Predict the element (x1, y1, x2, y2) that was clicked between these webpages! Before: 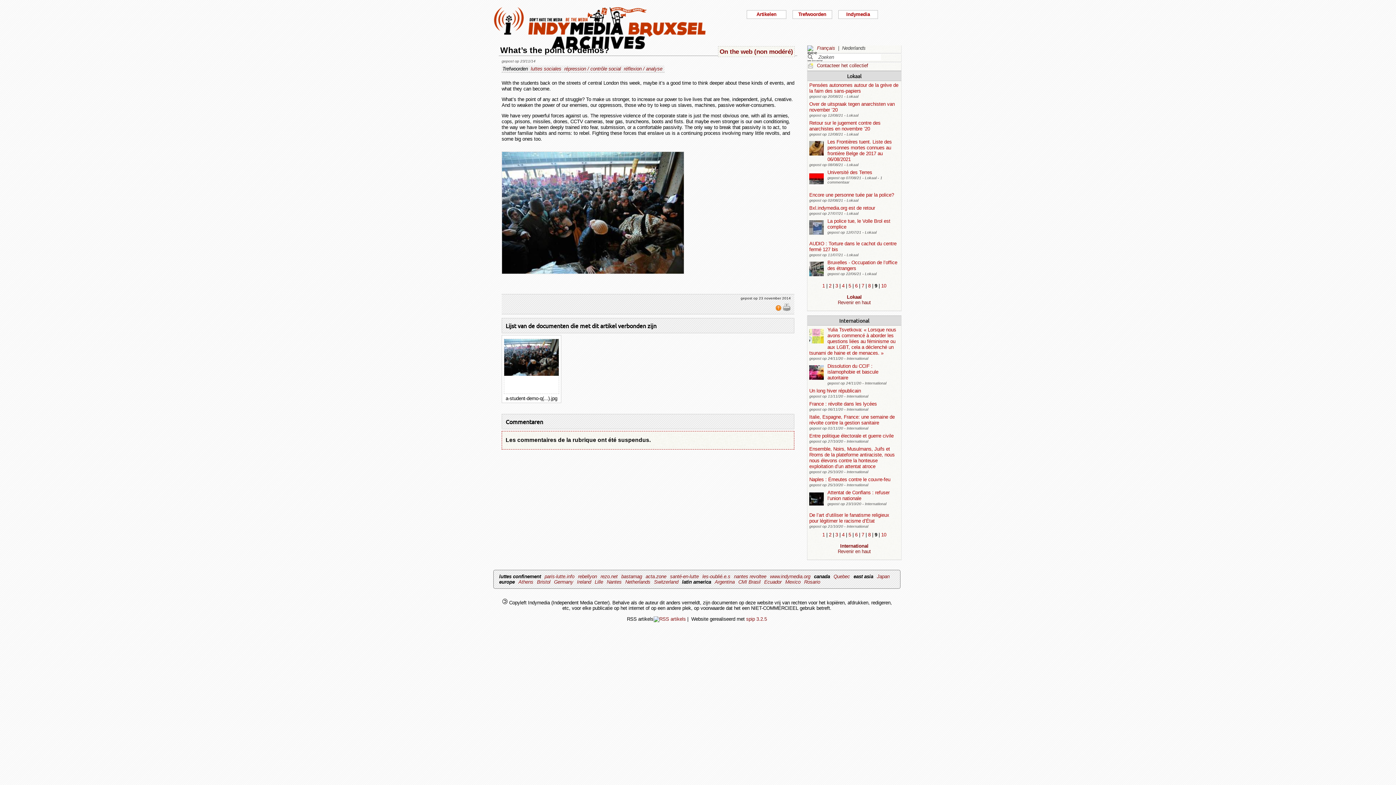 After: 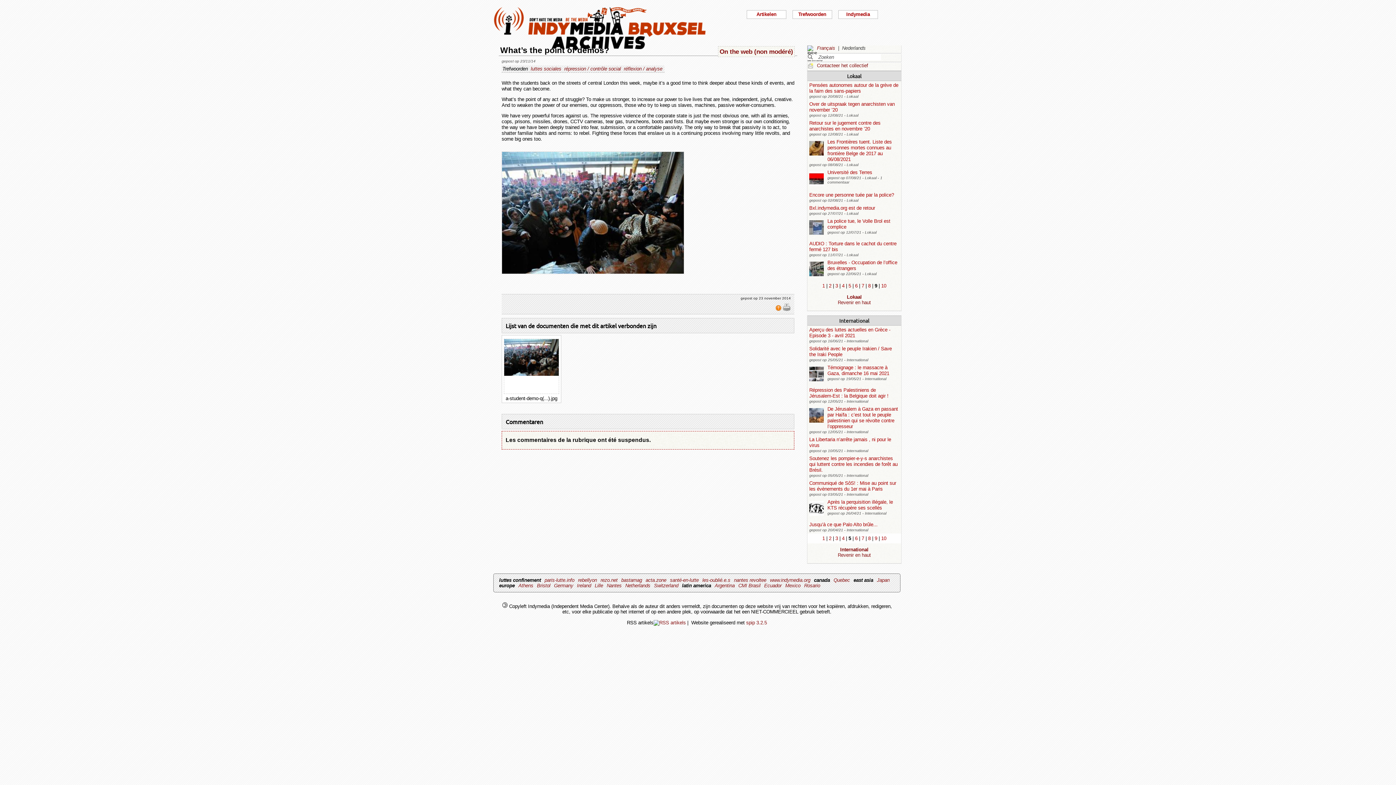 Action: label: 5 bbox: (848, 532, 851, 537)